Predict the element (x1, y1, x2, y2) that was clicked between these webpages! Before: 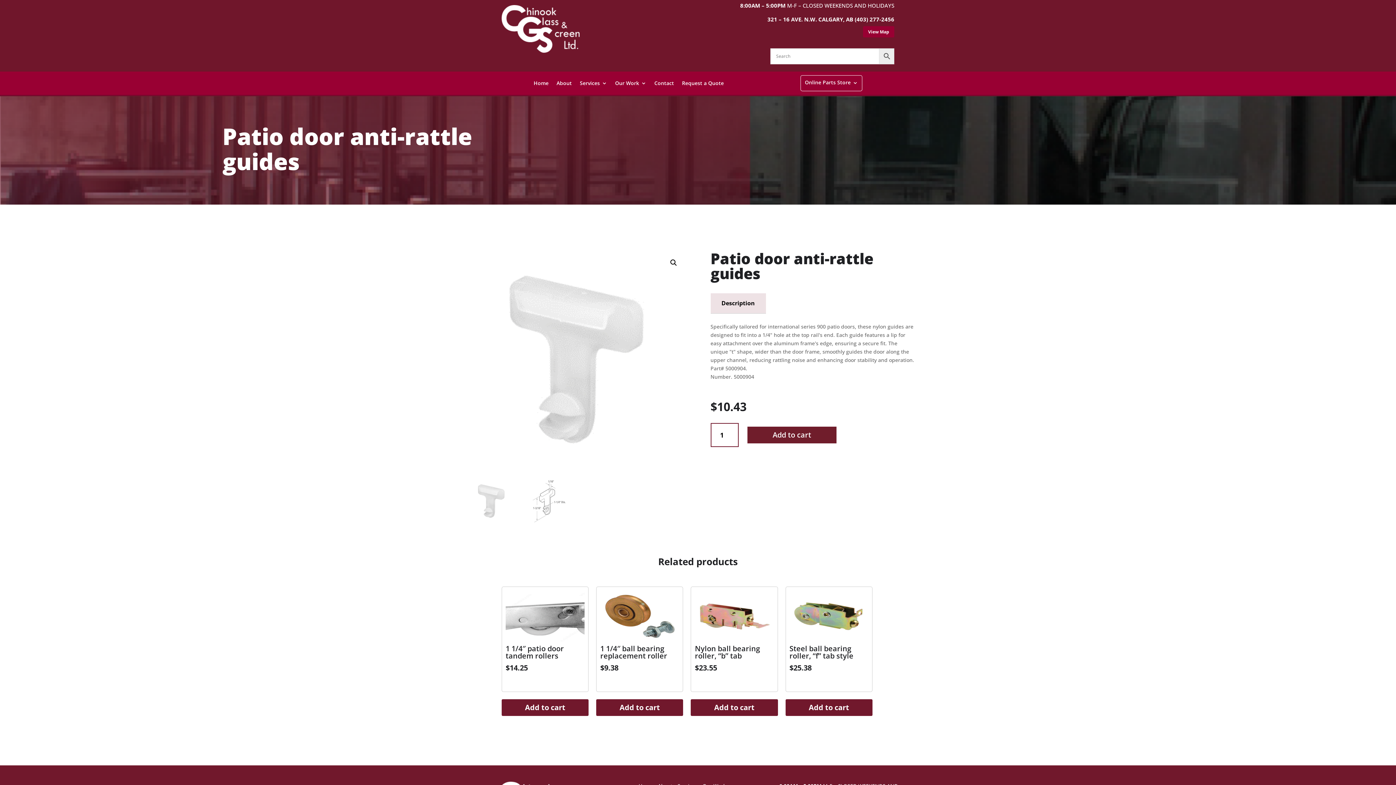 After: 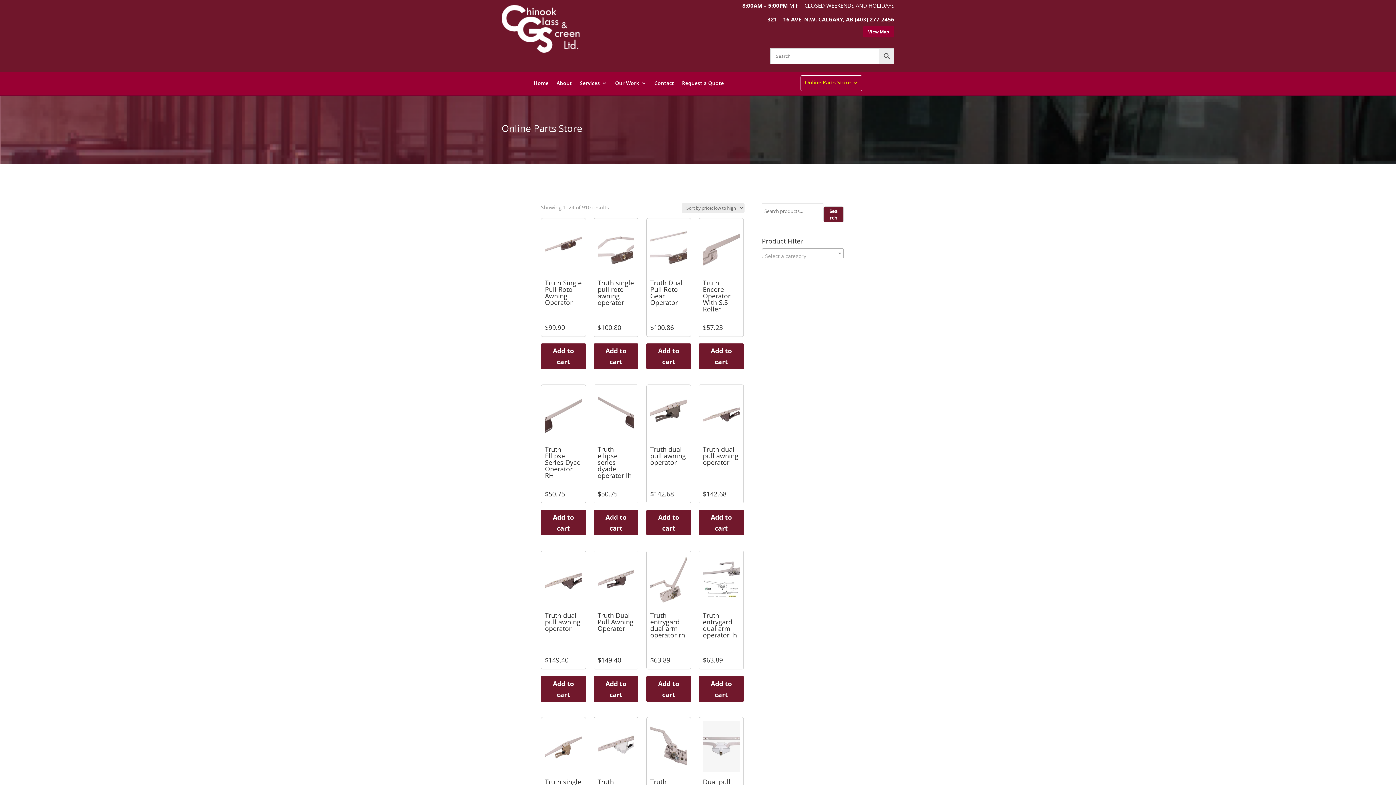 Action: label: Online Parts Store bbox: (805, 75, 858, 90)